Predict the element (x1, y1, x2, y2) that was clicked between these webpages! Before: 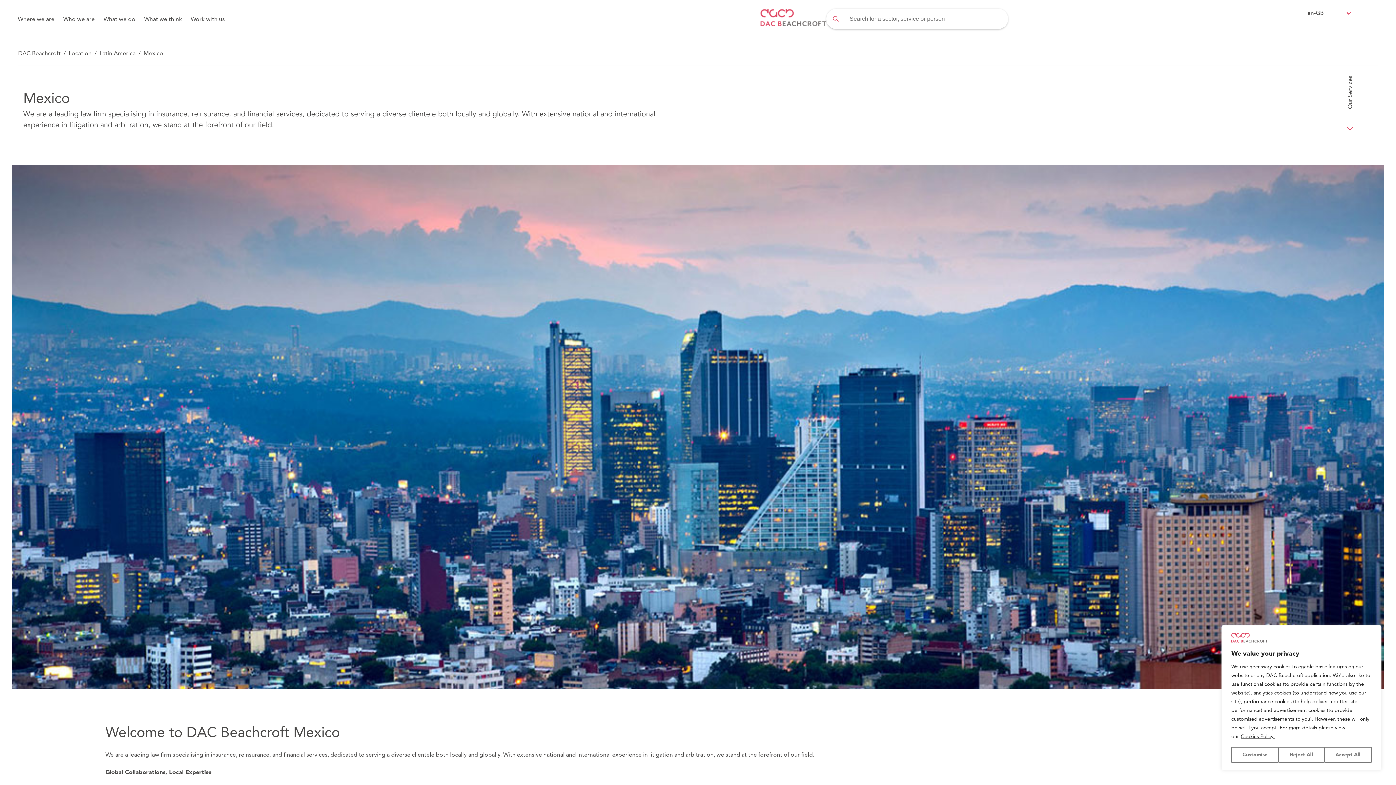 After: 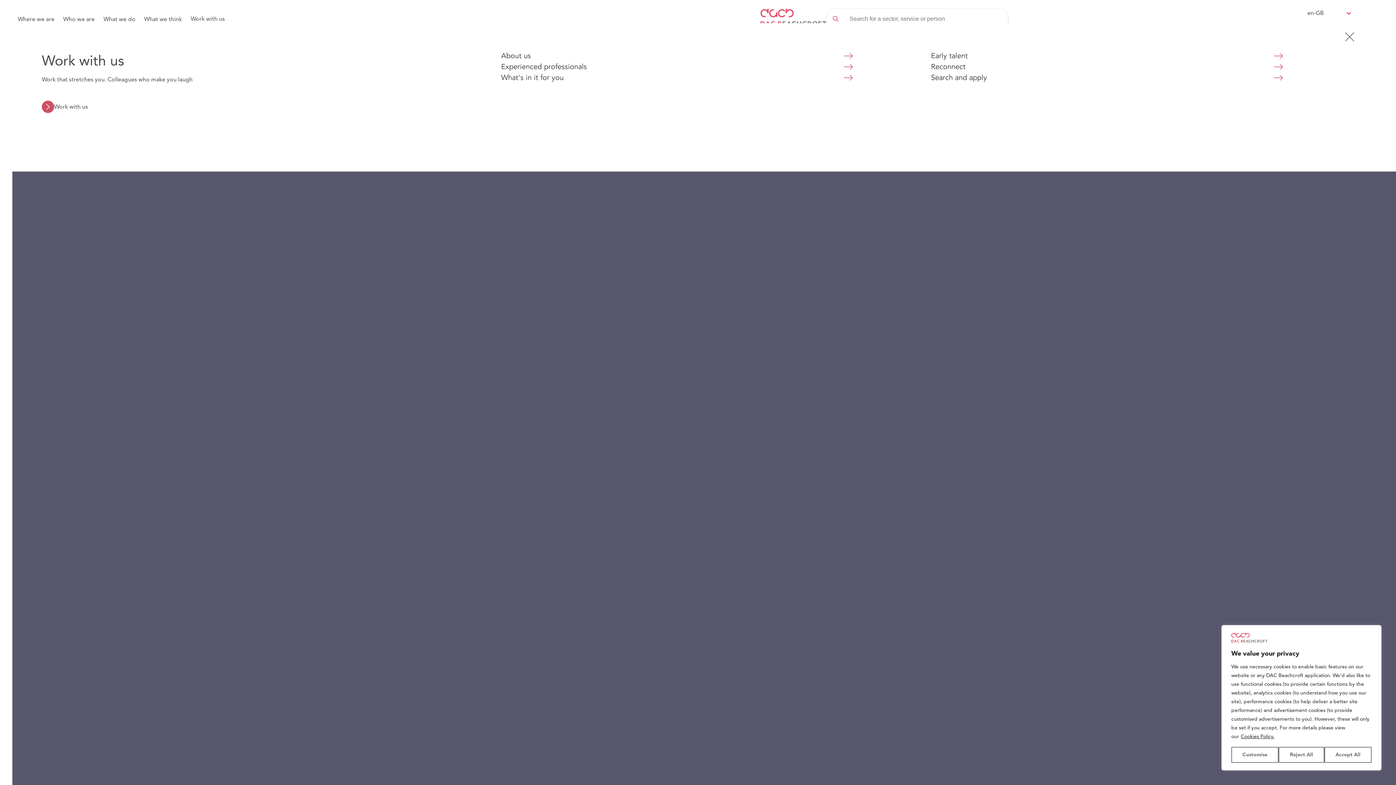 Action: label: Work with us bbox: (190, 14, 224, 23)